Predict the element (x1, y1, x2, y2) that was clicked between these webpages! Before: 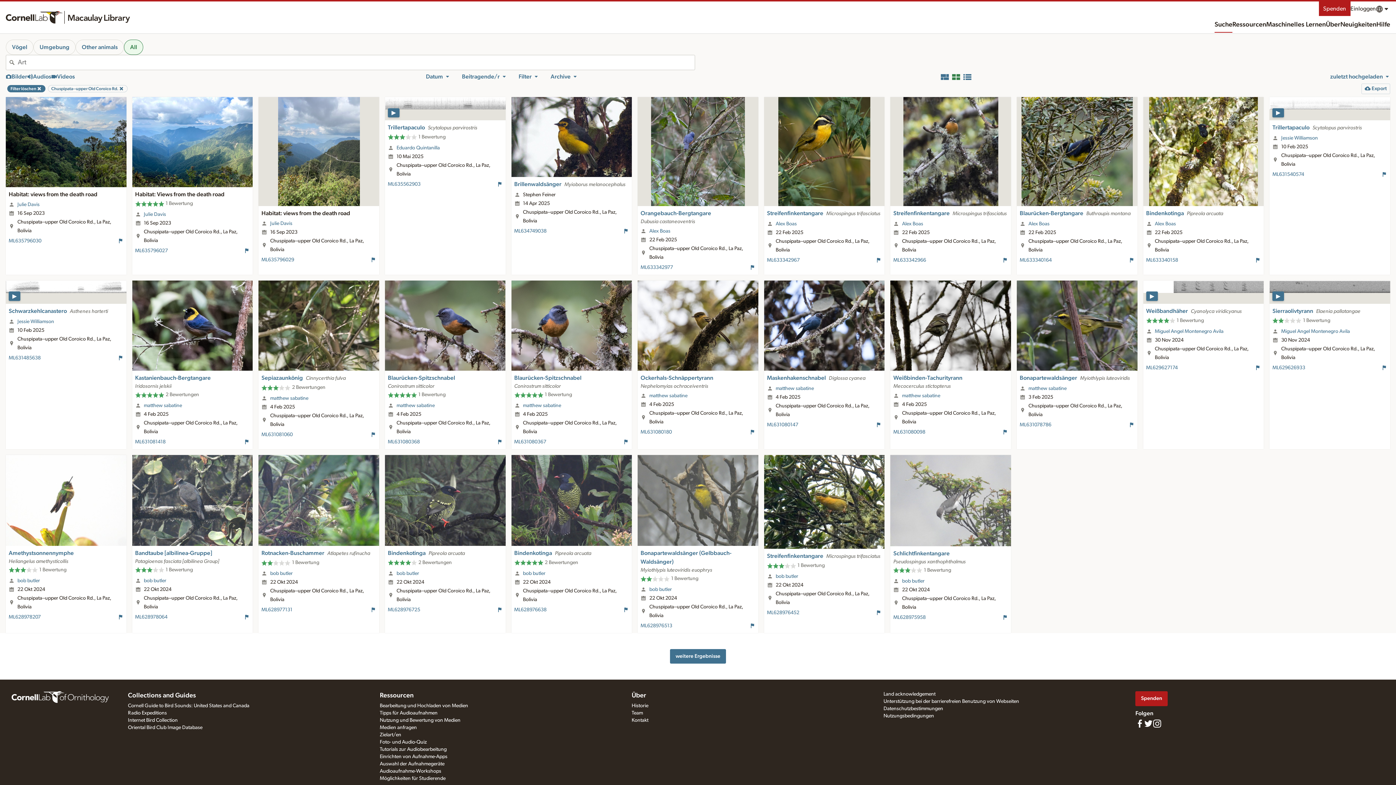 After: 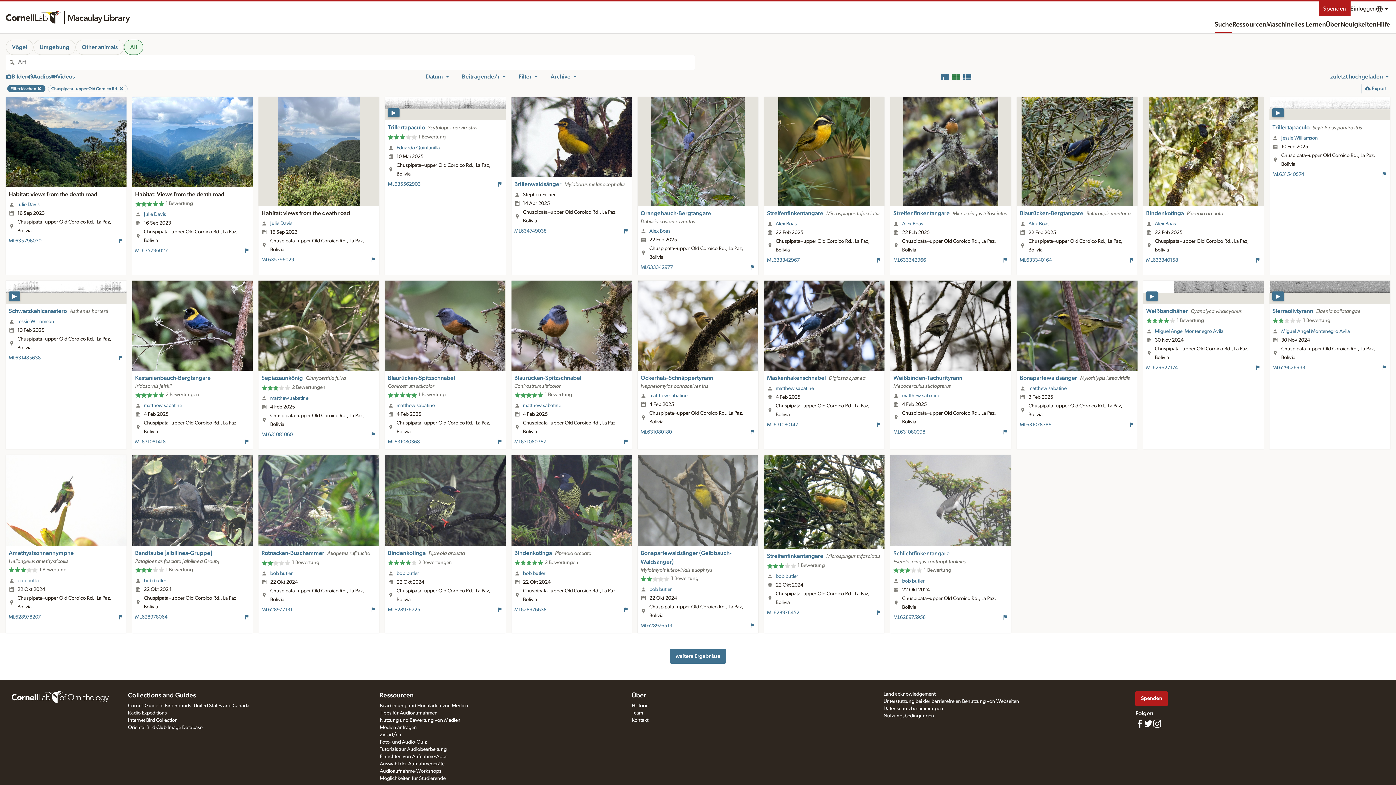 Action: label: Alex Boas bbox: (775, 219, 797, 228)